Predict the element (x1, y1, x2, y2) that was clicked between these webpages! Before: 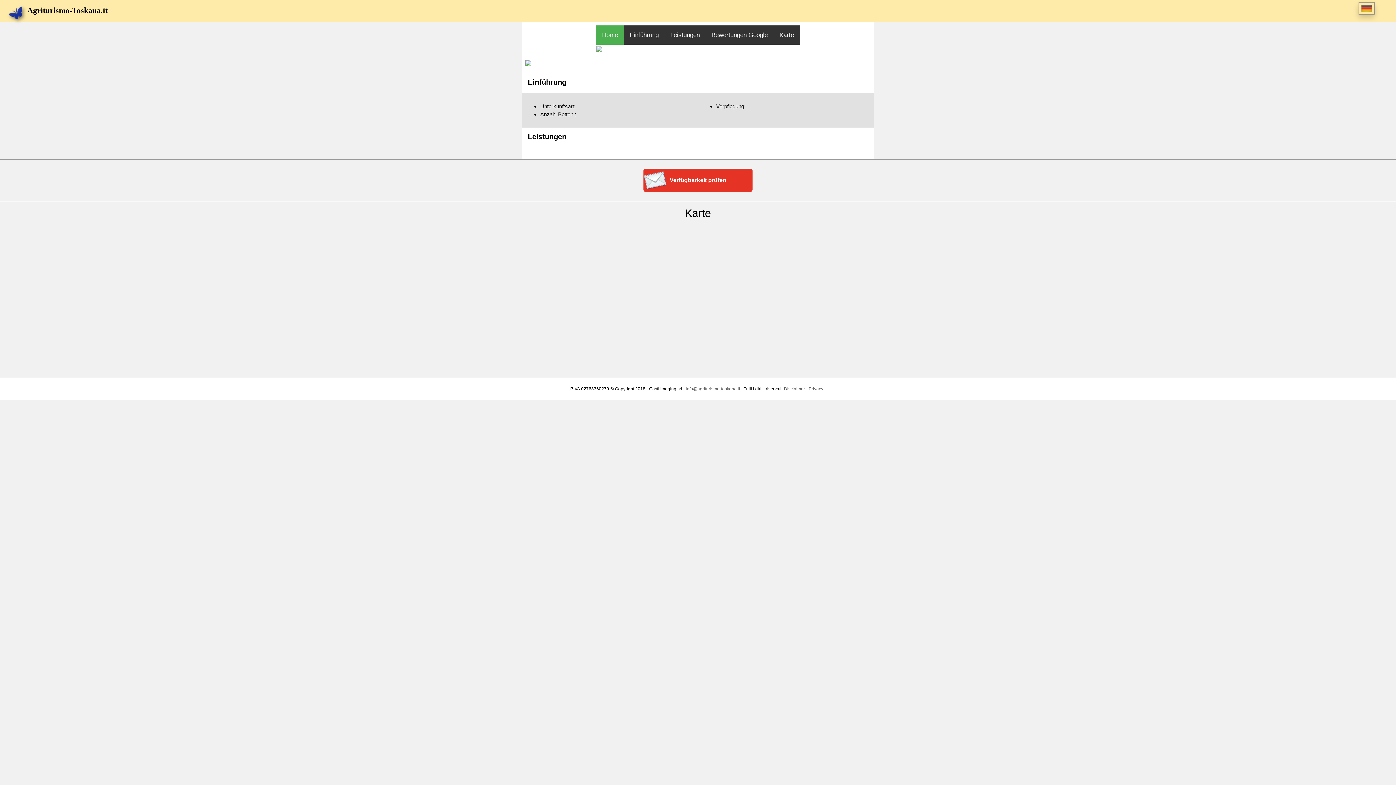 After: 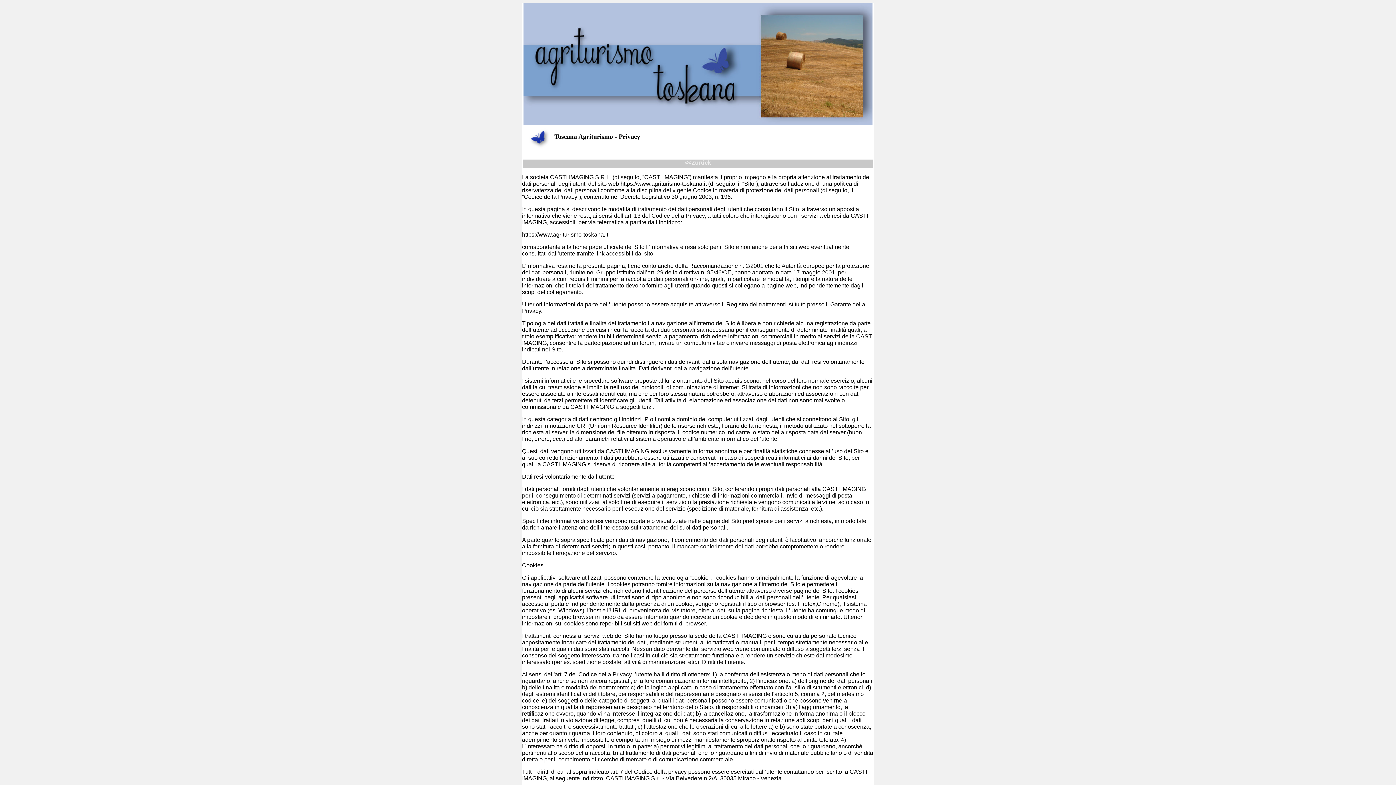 Action: bbox: (808, 386, 824, 391) label: Privacy 